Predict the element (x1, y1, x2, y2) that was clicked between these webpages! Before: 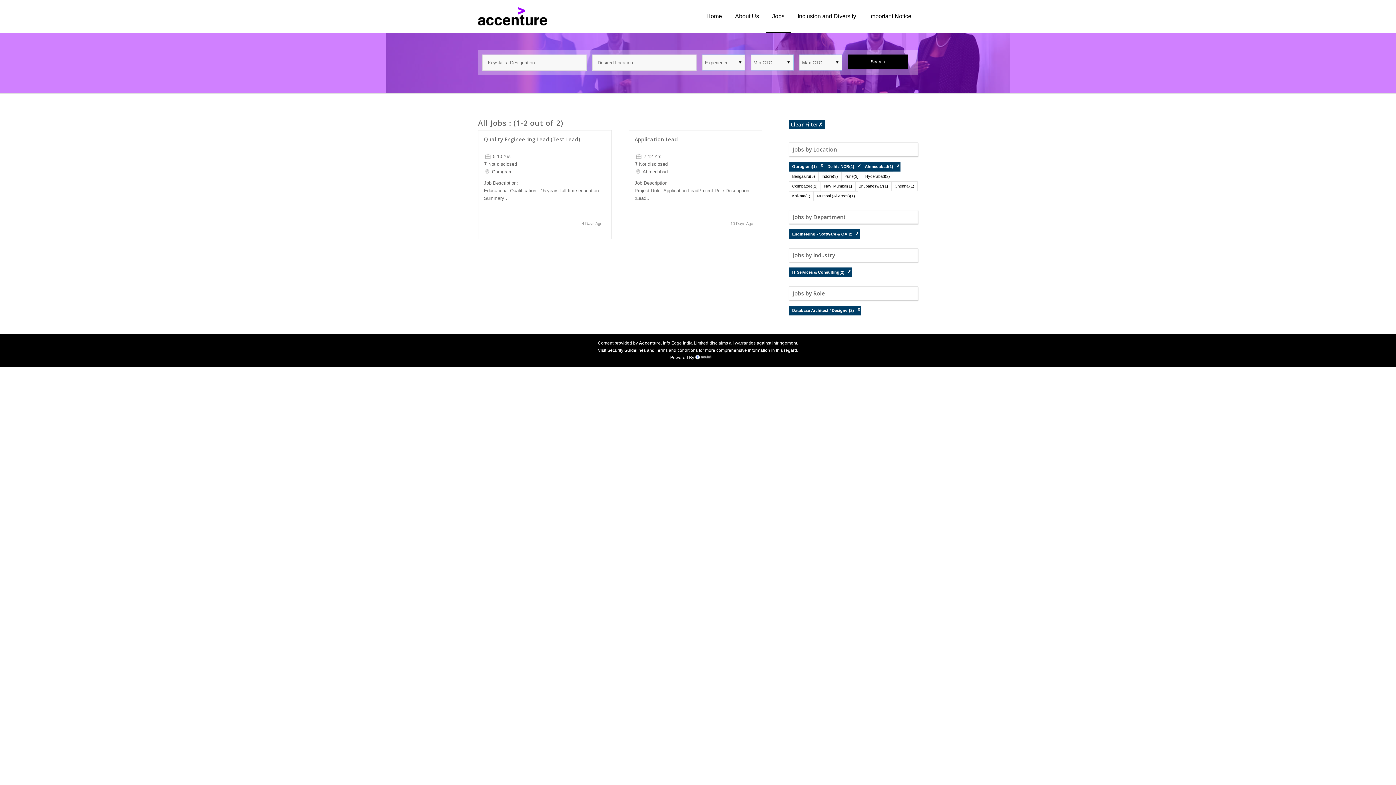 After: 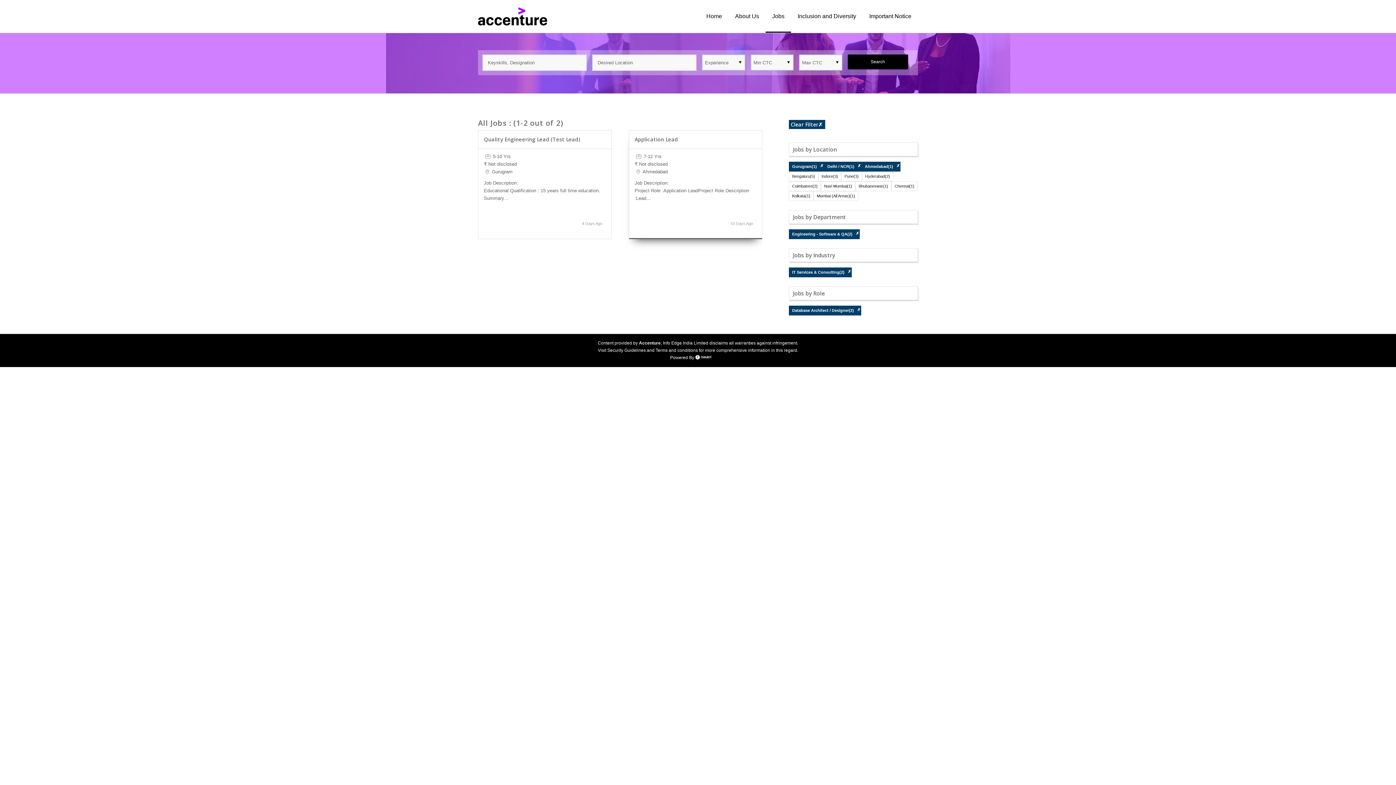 Action: bbox: (634, 136, 678, 142) label: Application Lead